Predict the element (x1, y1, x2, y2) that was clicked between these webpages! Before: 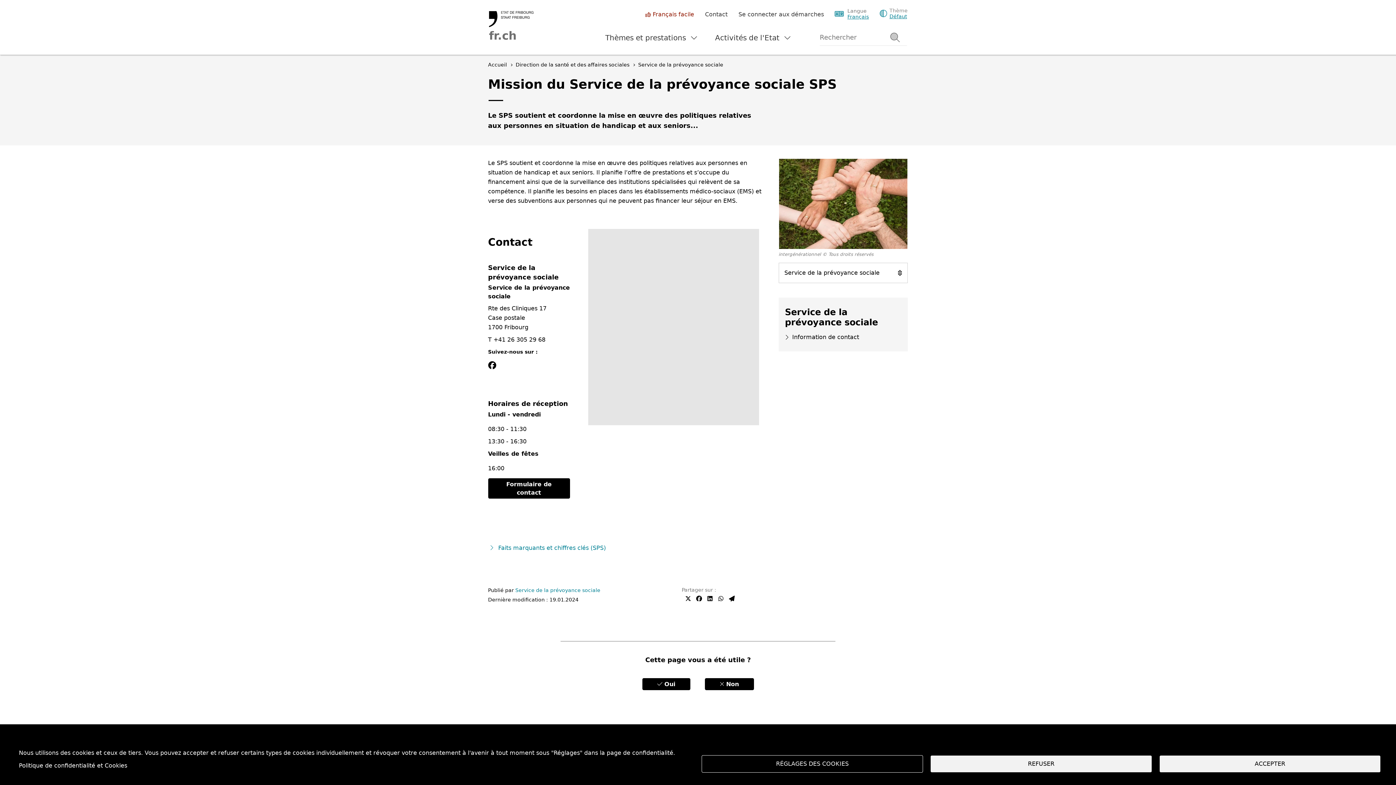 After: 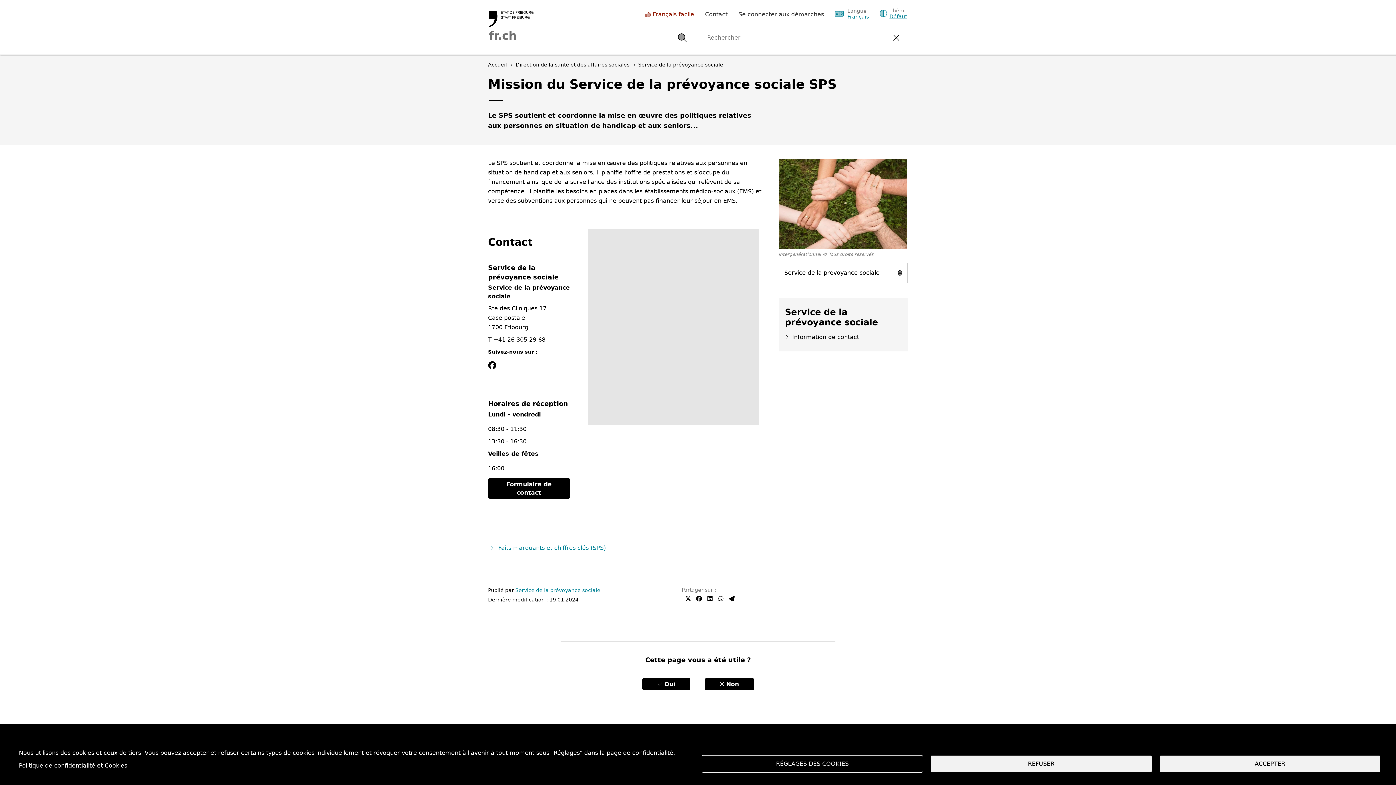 Action: bbox: (820, 29, 907, 45) label: Rechercher